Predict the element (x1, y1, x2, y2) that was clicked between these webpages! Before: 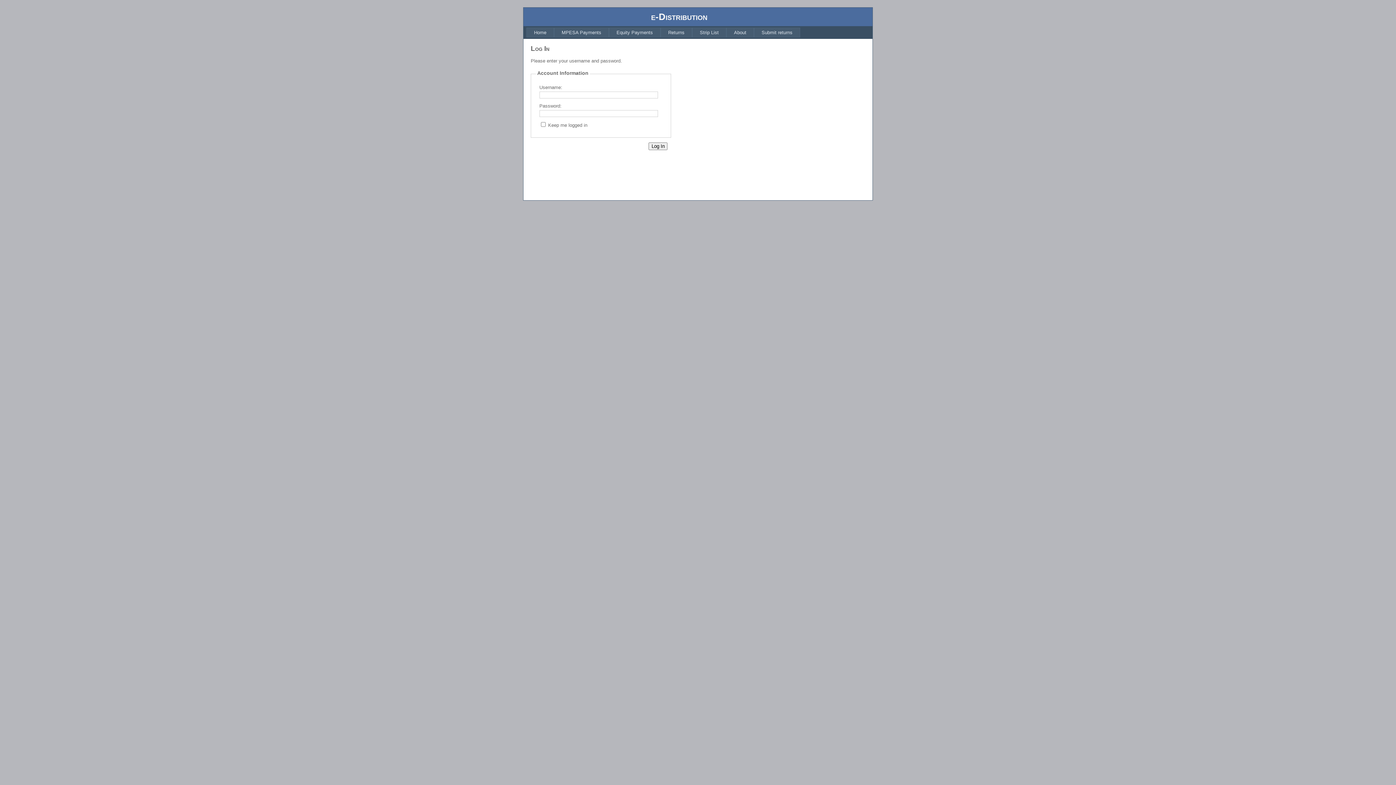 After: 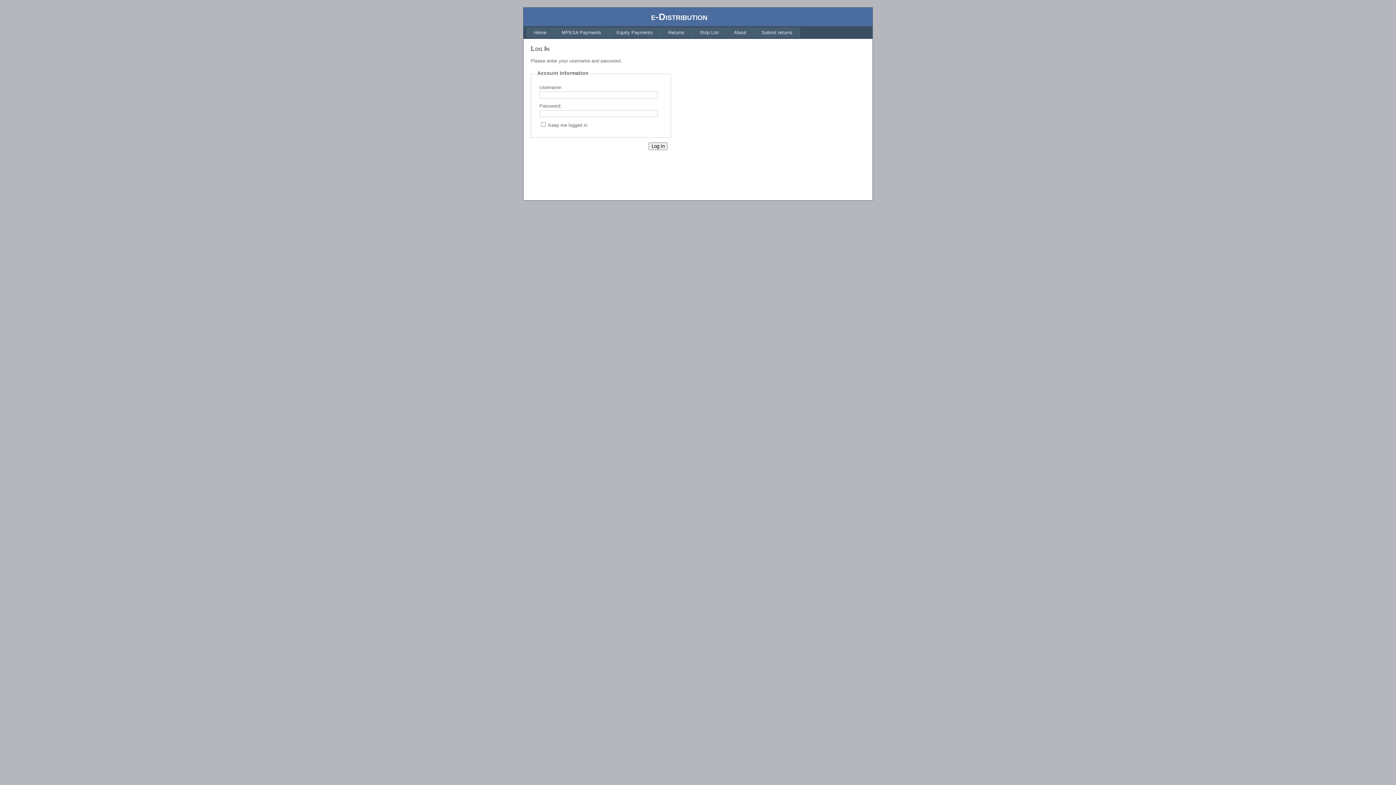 Action: bbox: (526, 27, 554, 37) label: Home